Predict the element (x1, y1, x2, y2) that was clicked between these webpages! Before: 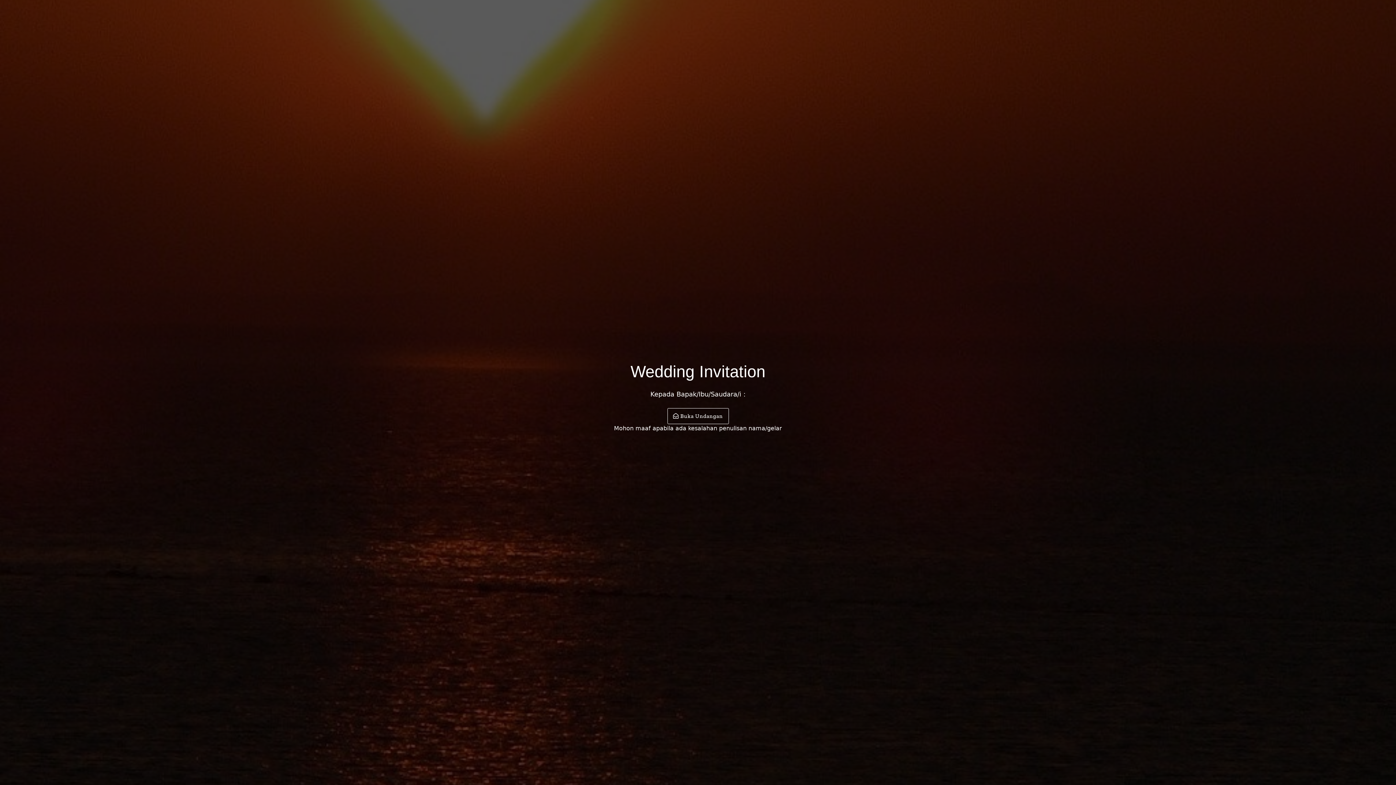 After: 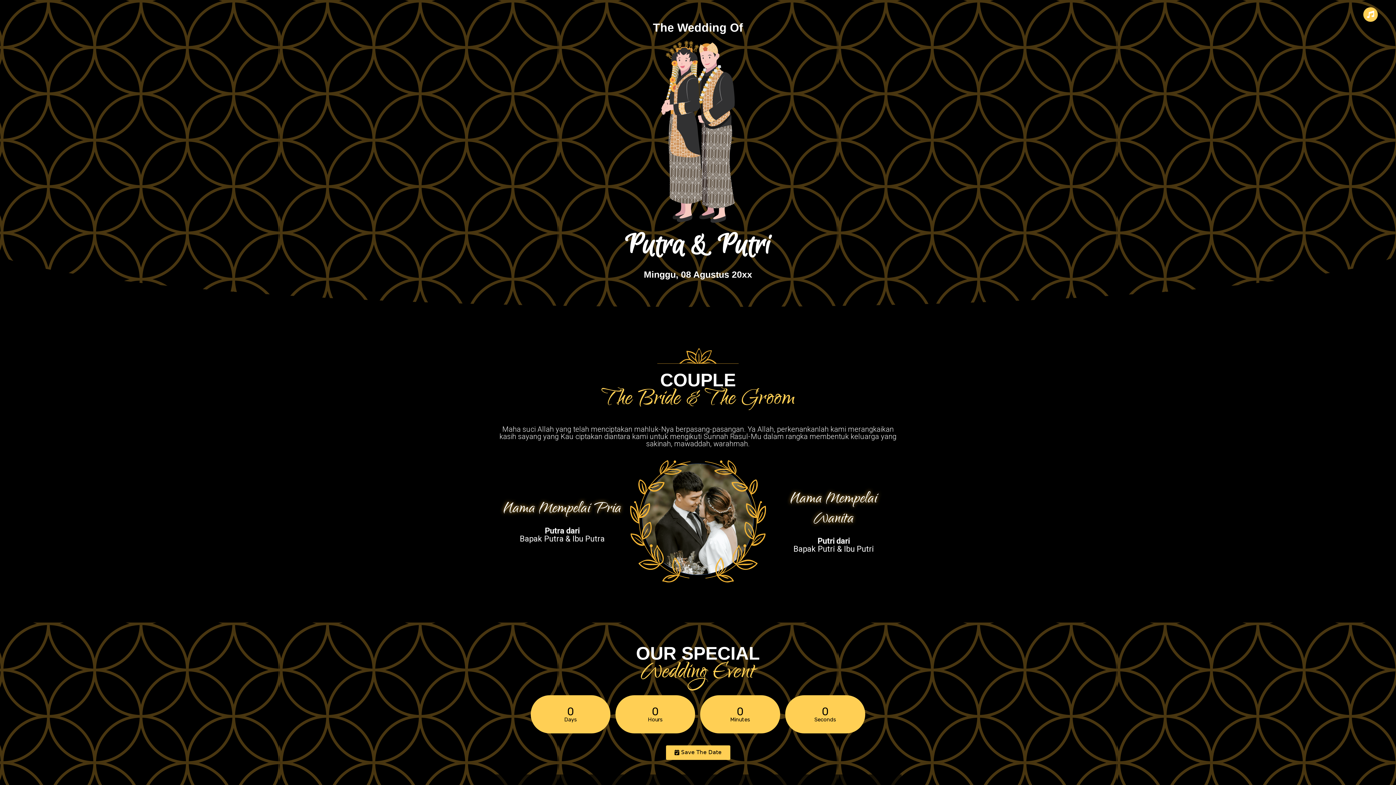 Action: bbox: (667, 408, 728, 424) label:  Buka Undangan